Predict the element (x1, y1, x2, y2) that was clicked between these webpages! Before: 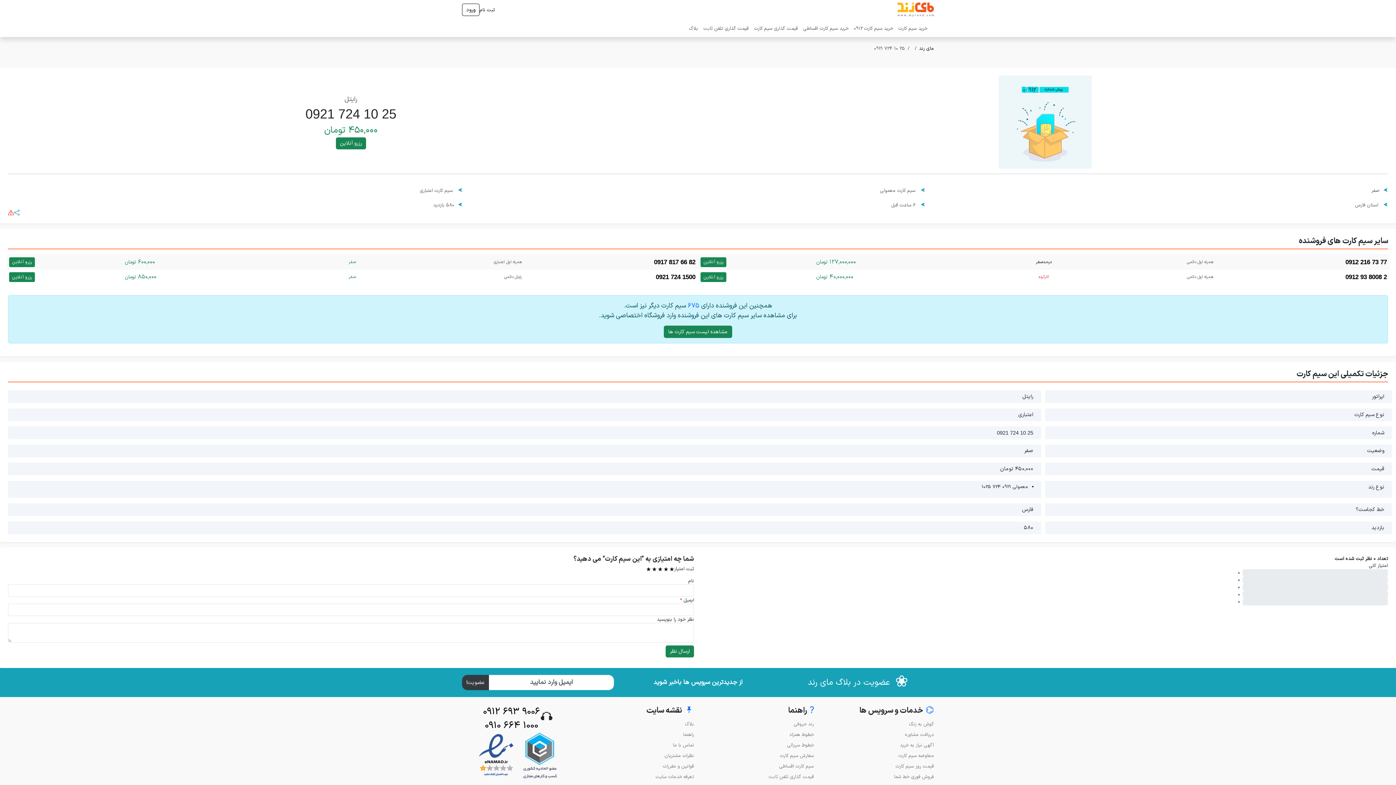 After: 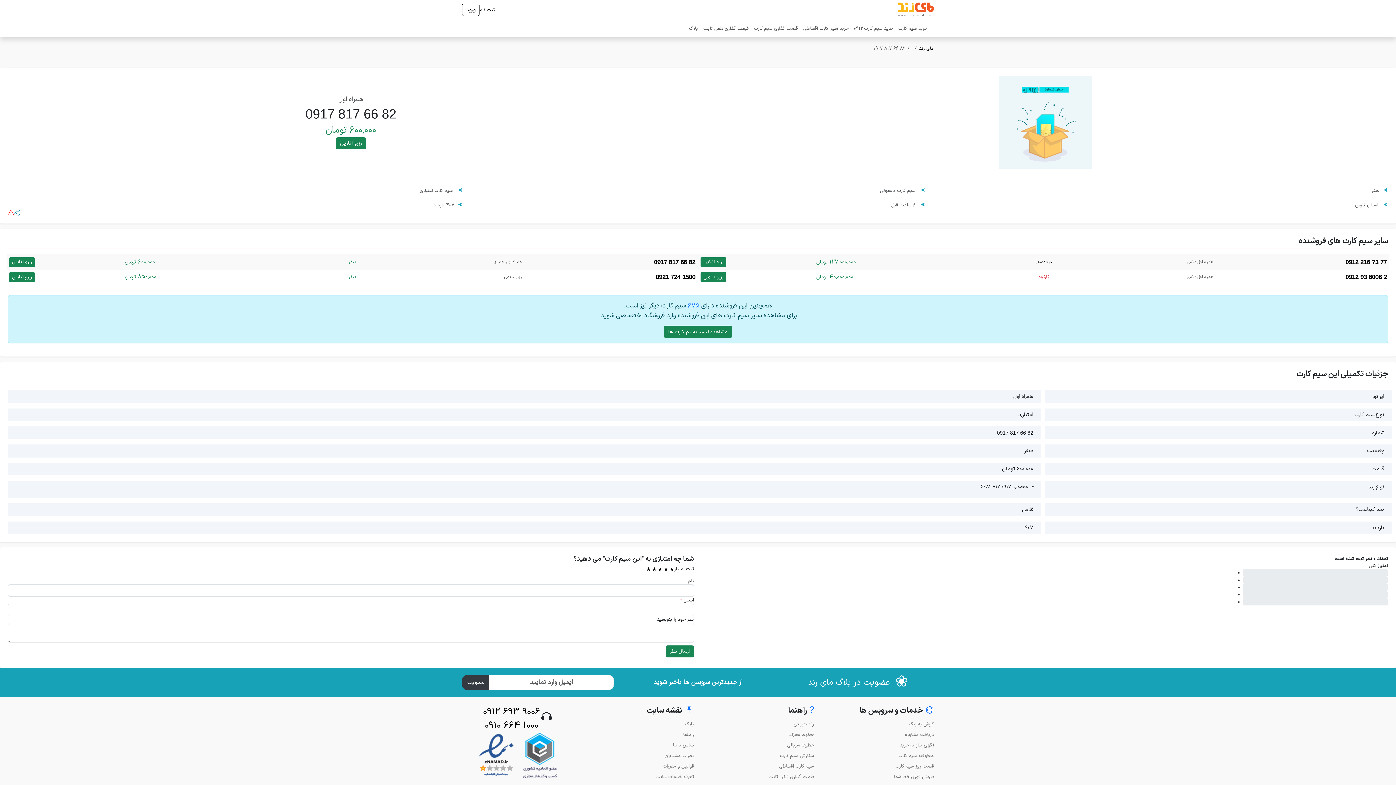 Action: label: 0917 817 66 82
همراه اول اعتباری
صفر
۶۰۰,۰۰۰ تومان
رزرو آنلاین bbox: (6, 254, 698, 269)